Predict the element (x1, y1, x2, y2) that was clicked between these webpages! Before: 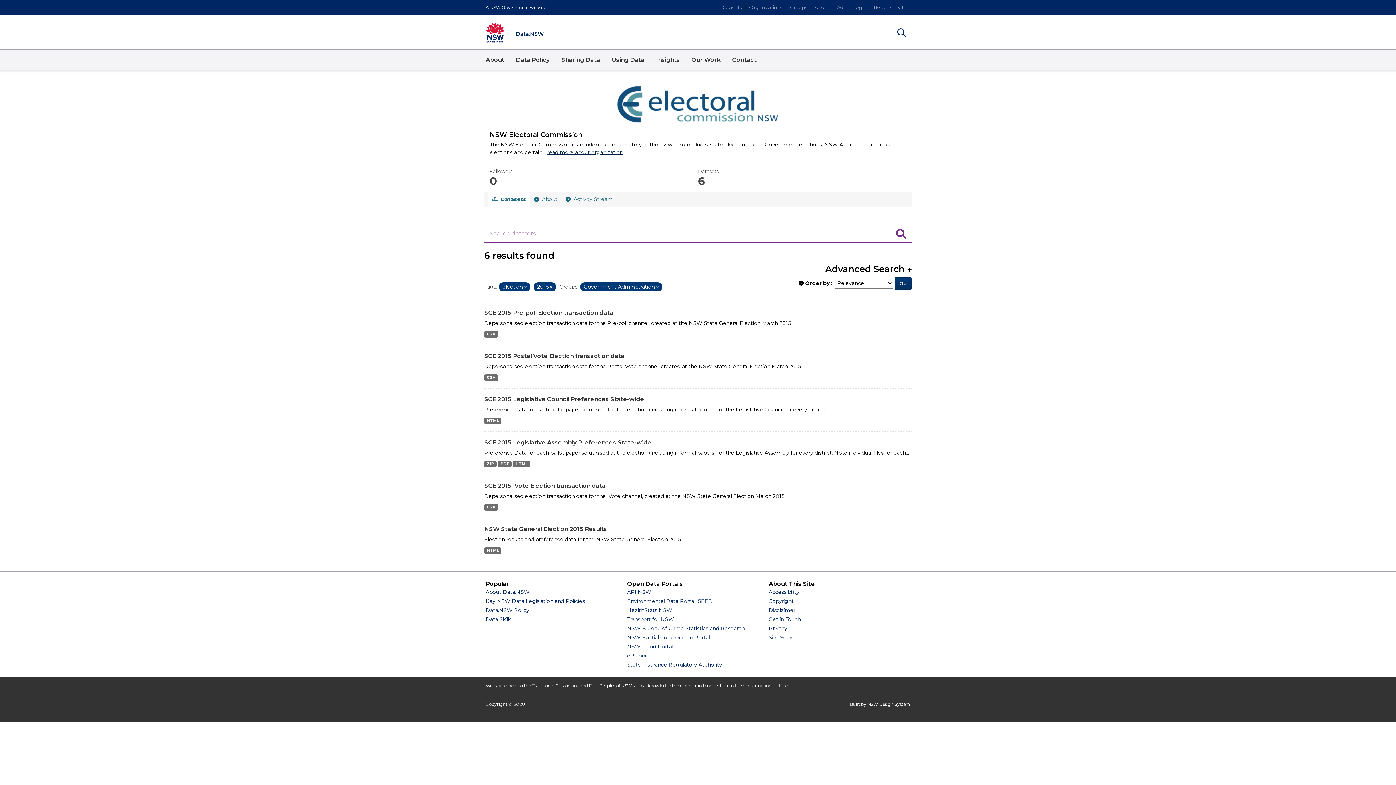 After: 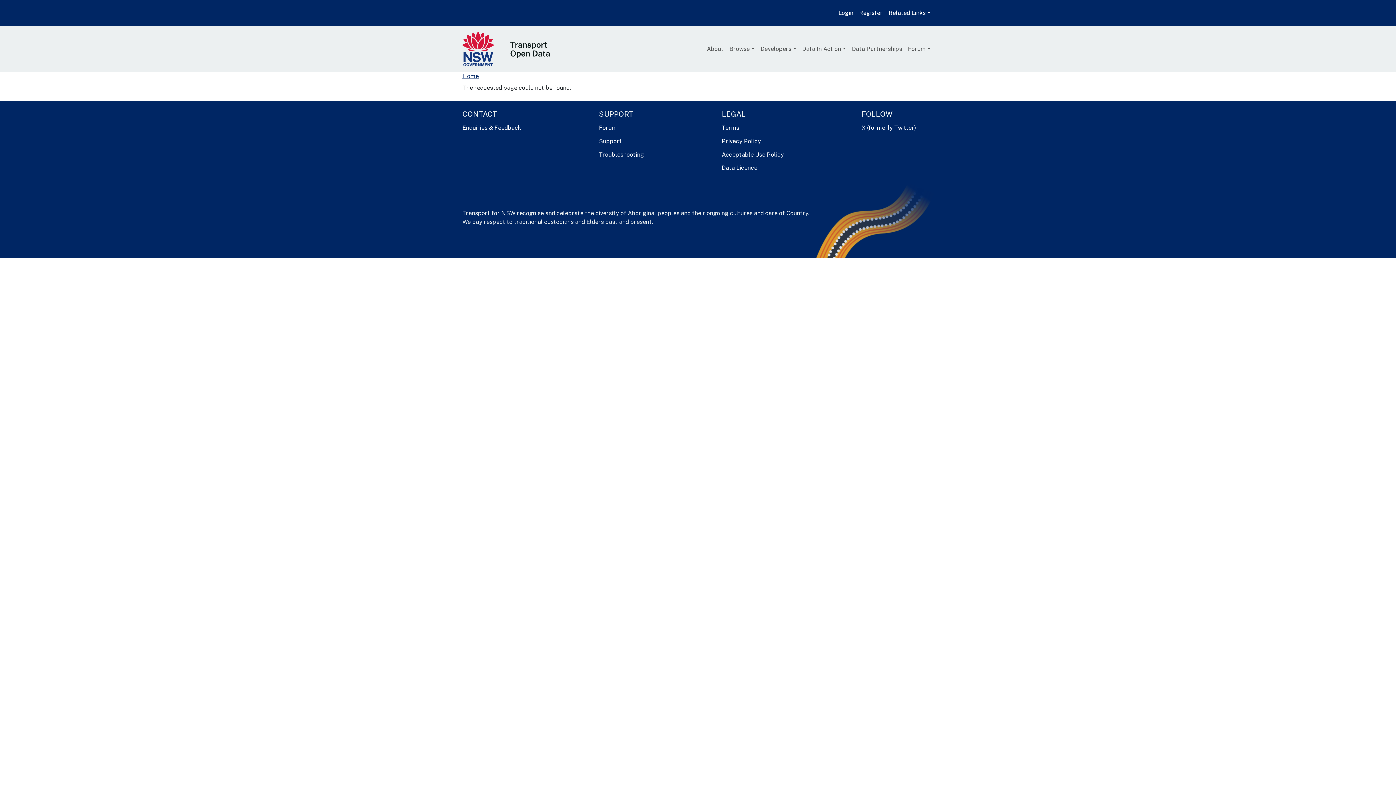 Action: bbox: (627, 616, 674, 622) label: Transport for NSW